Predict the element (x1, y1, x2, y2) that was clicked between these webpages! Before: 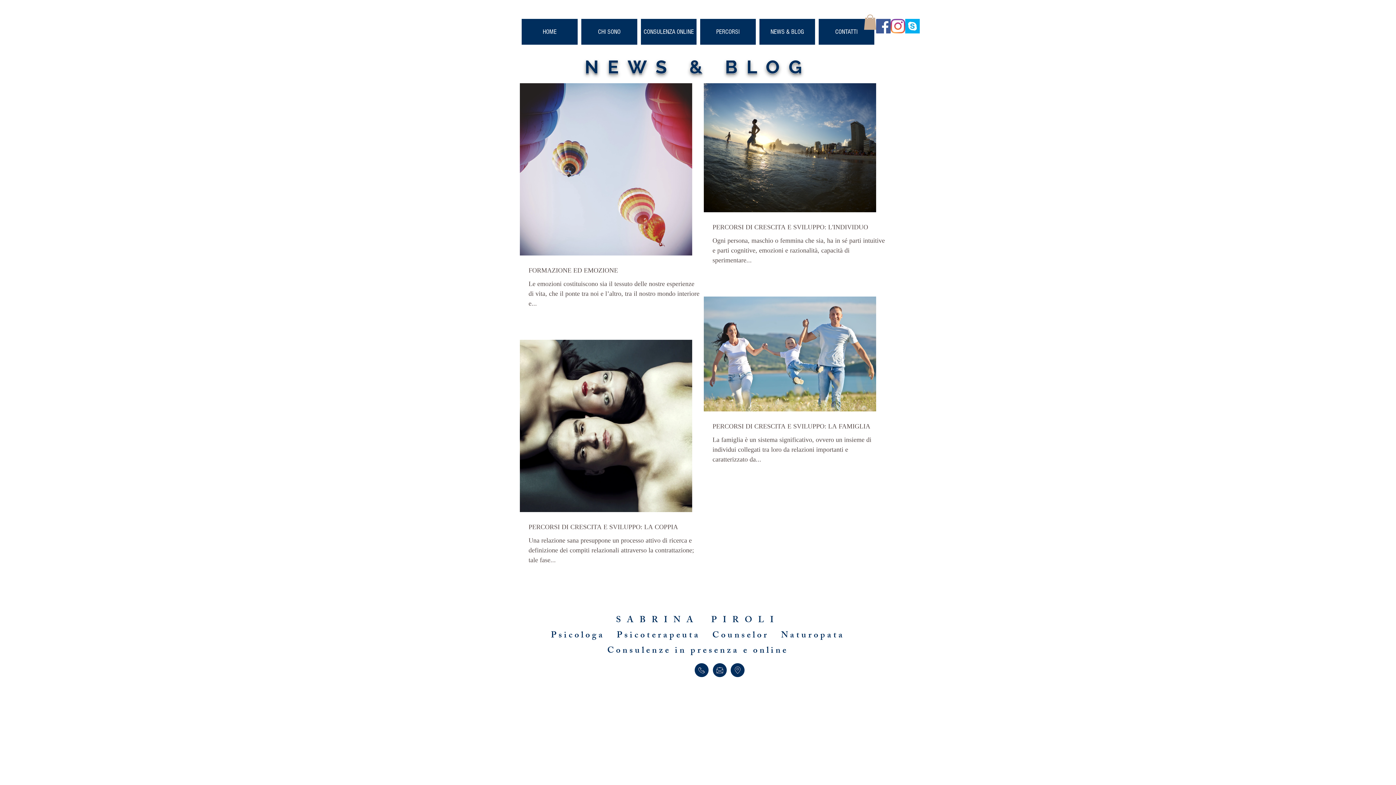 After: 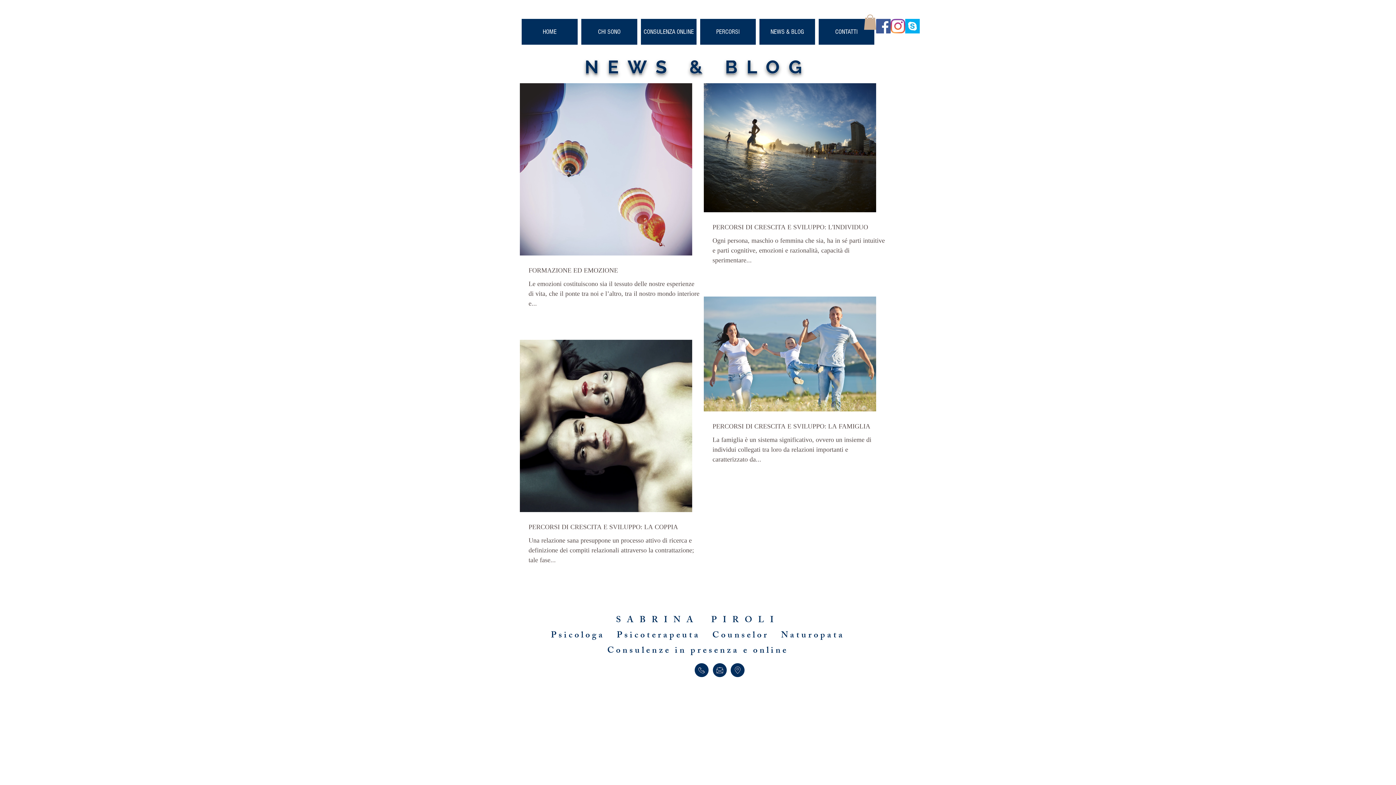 Action: bbox: (694, 663, 708, 677) label: Telefona